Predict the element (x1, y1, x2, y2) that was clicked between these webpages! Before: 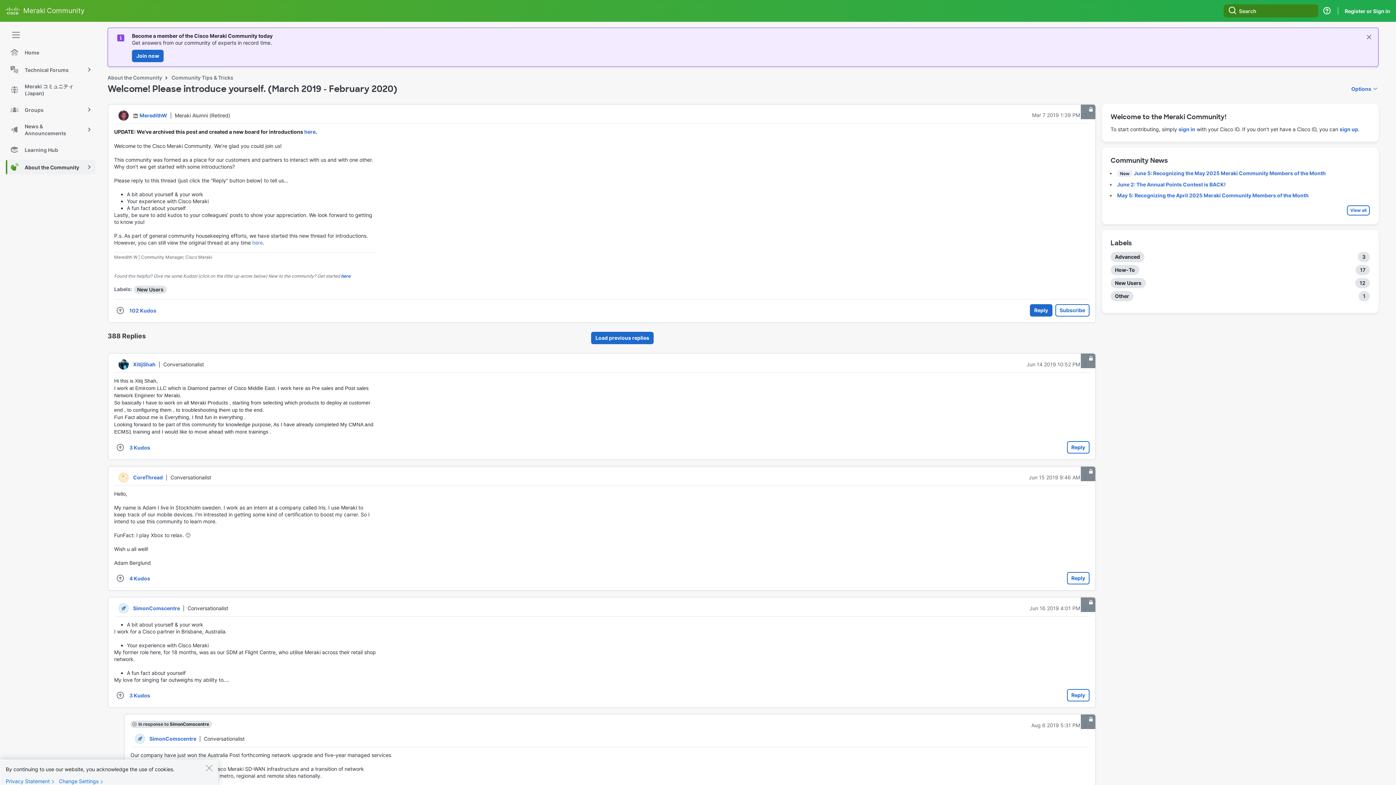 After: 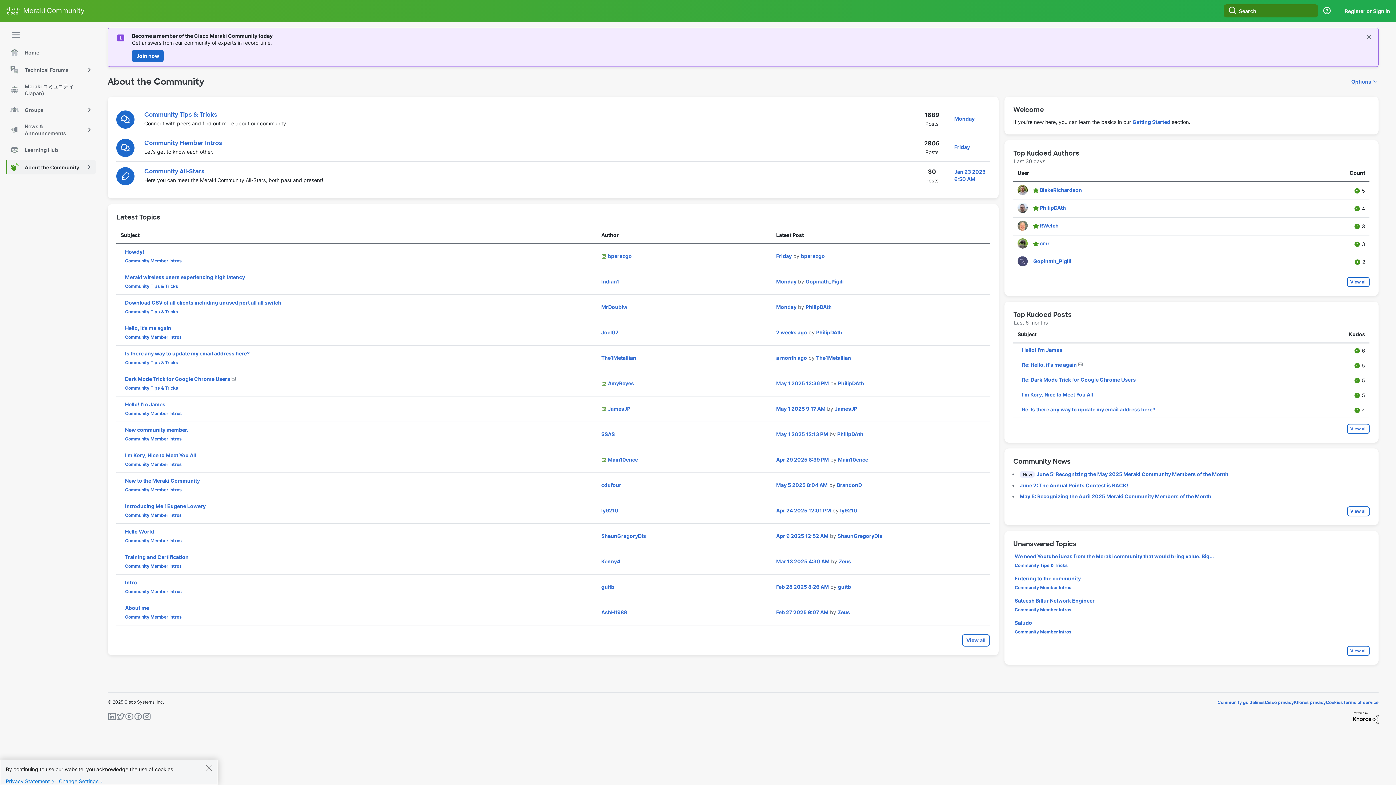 Action: label: About the Community bbox: (107, 74, 162, 80)